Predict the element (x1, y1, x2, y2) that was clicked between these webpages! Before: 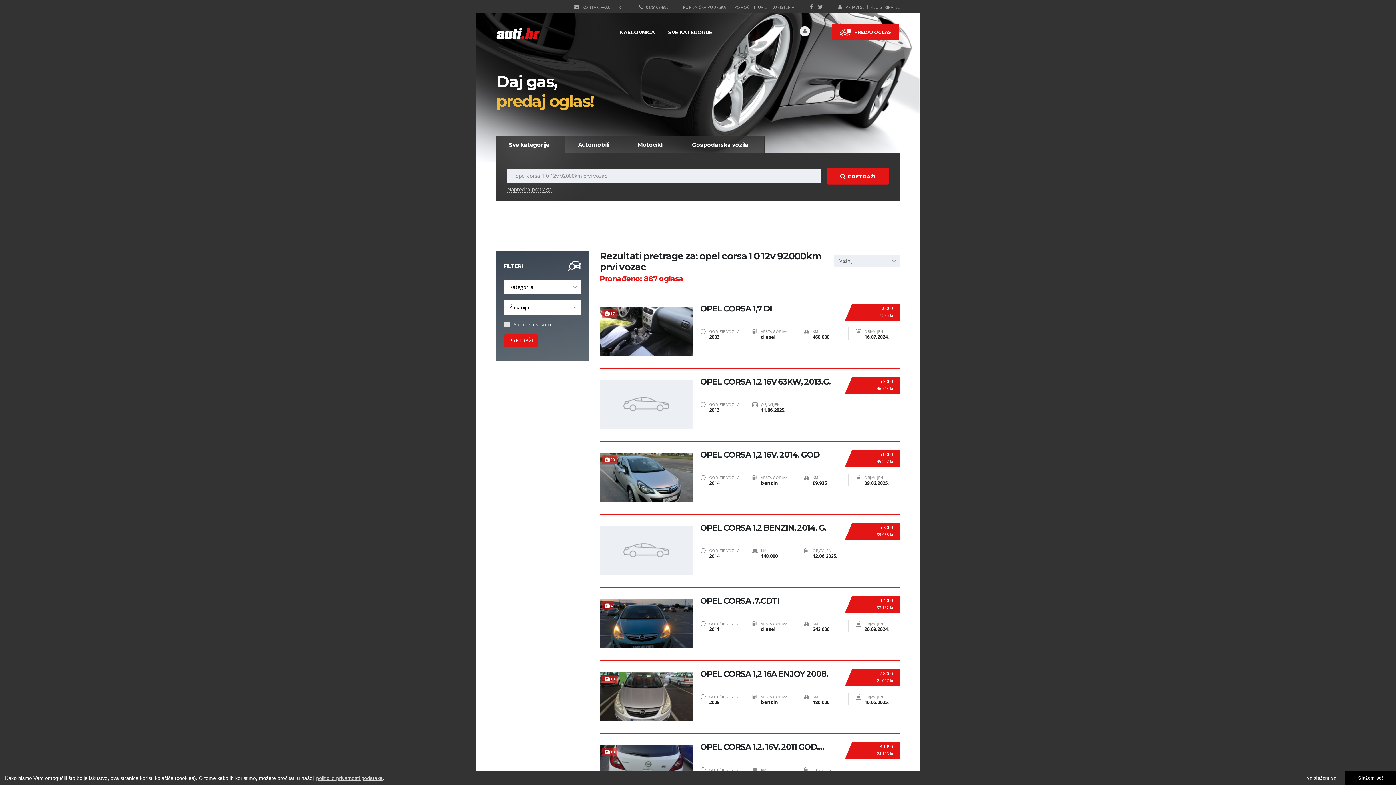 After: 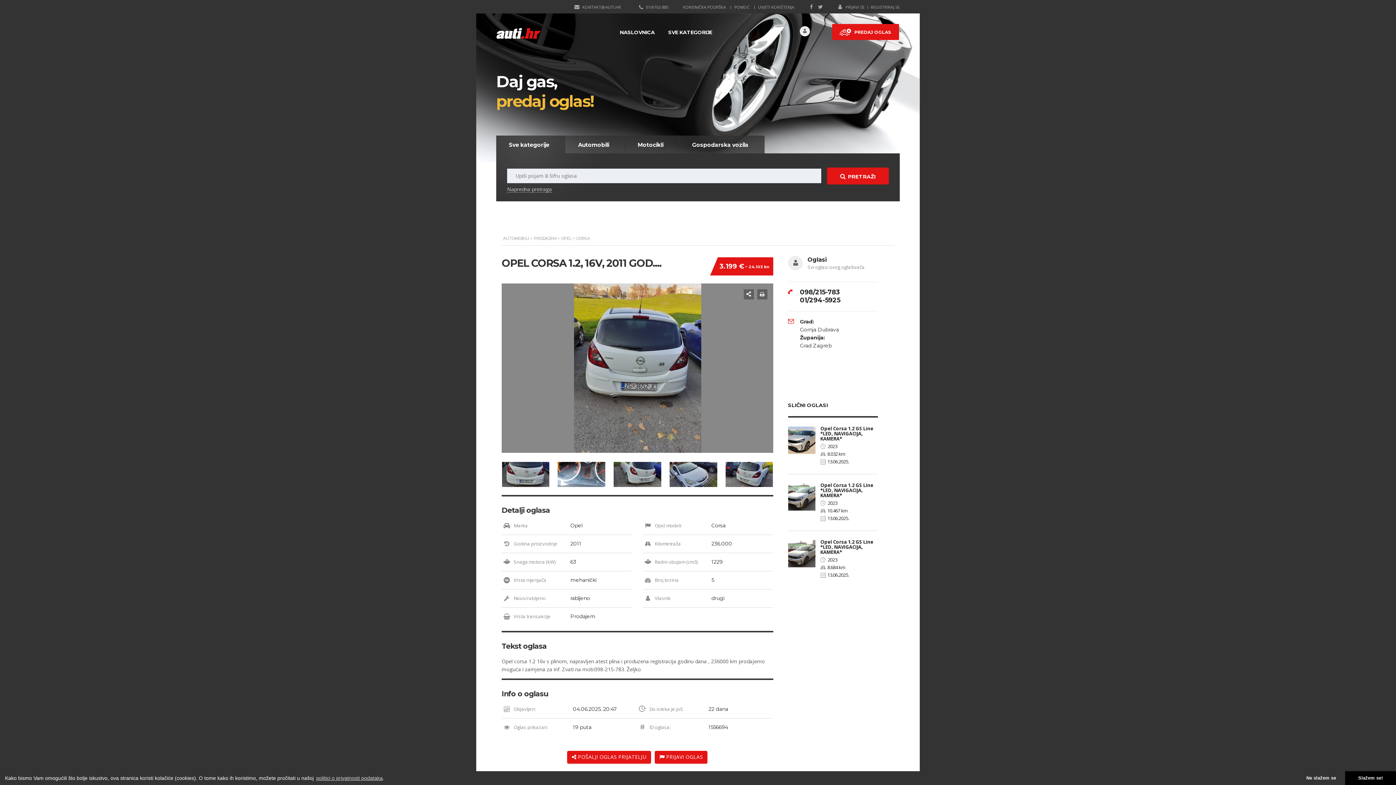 Action: label: OPEL CORSA 1.2, 16V, 2011 GOD.... bbox: (700, 743, 838, 752)